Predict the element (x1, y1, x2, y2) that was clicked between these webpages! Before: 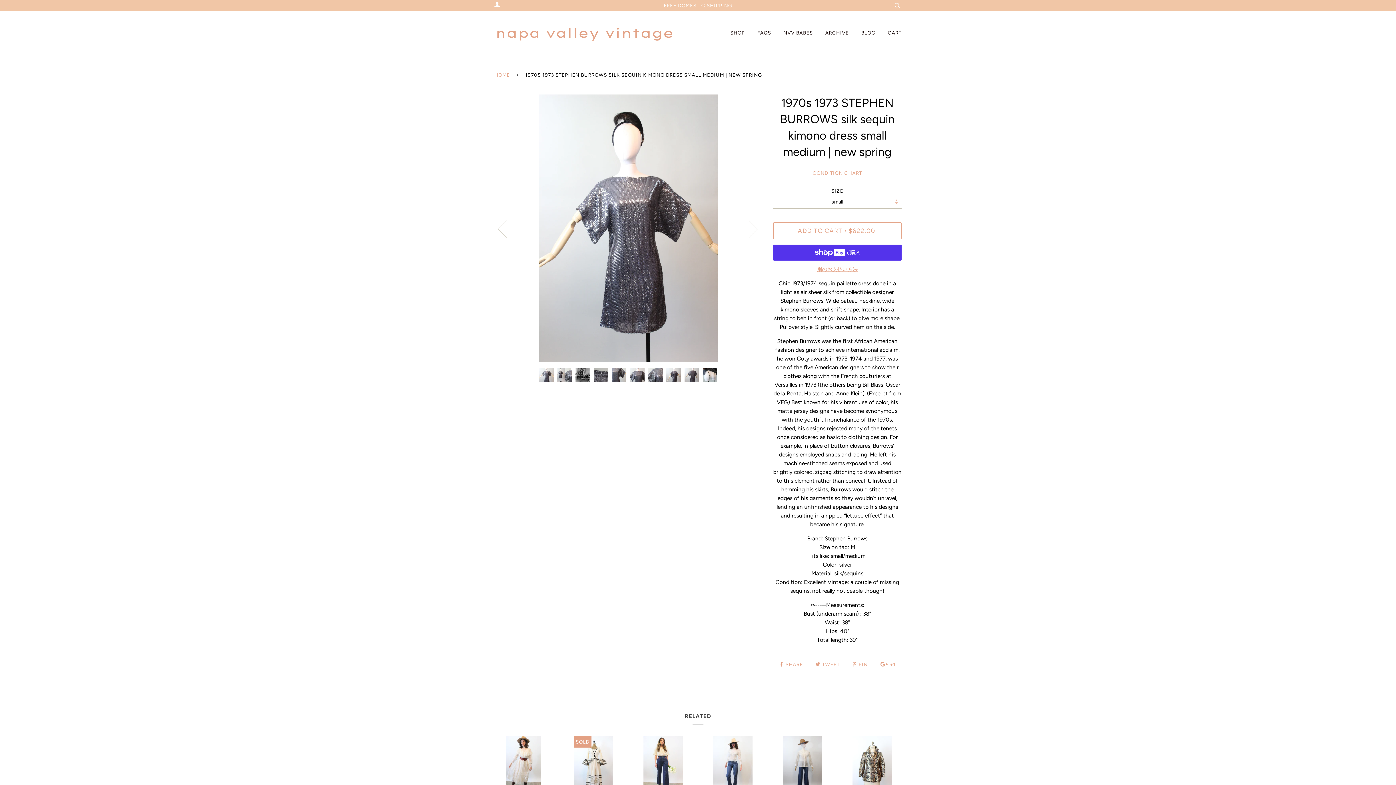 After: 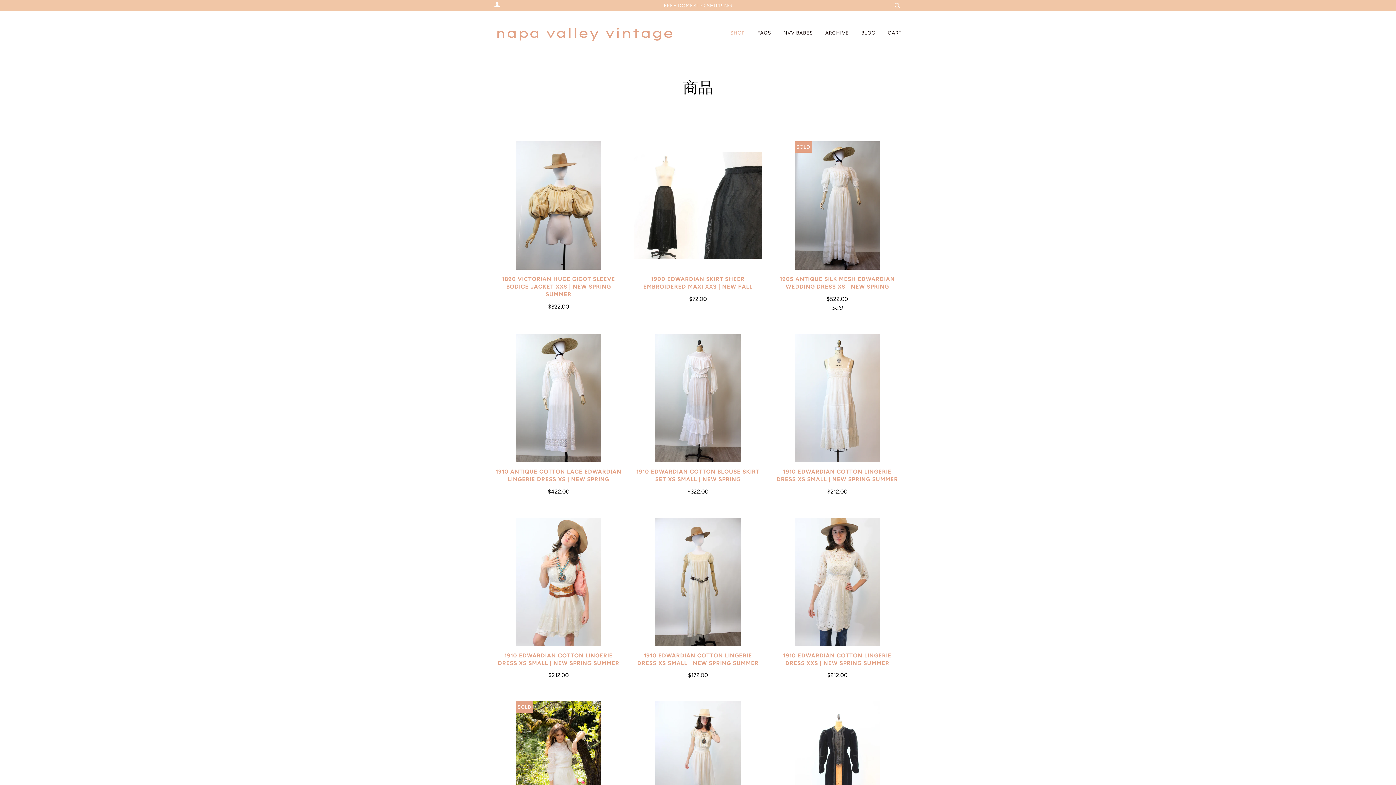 Action: bbox: (730, 10, 745, 54) label: SHOP